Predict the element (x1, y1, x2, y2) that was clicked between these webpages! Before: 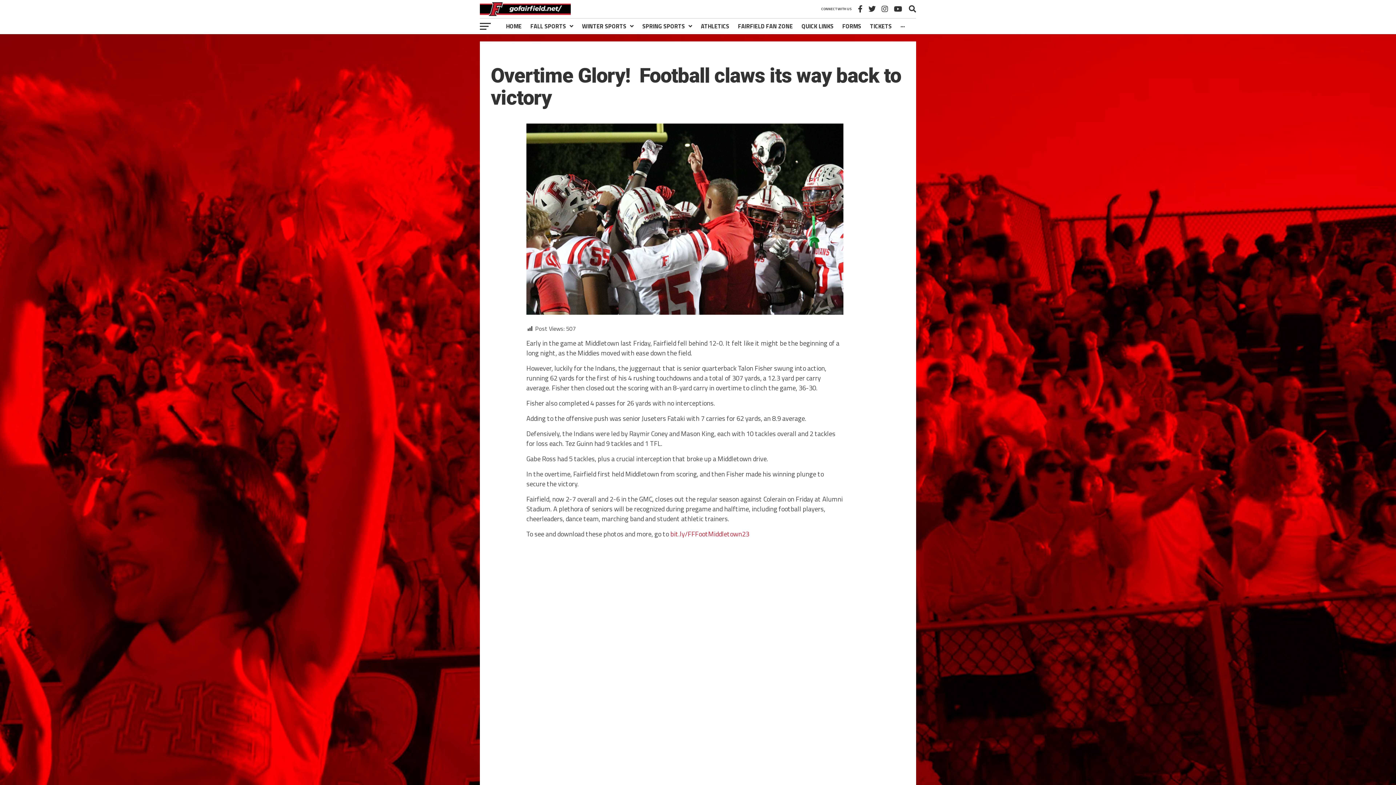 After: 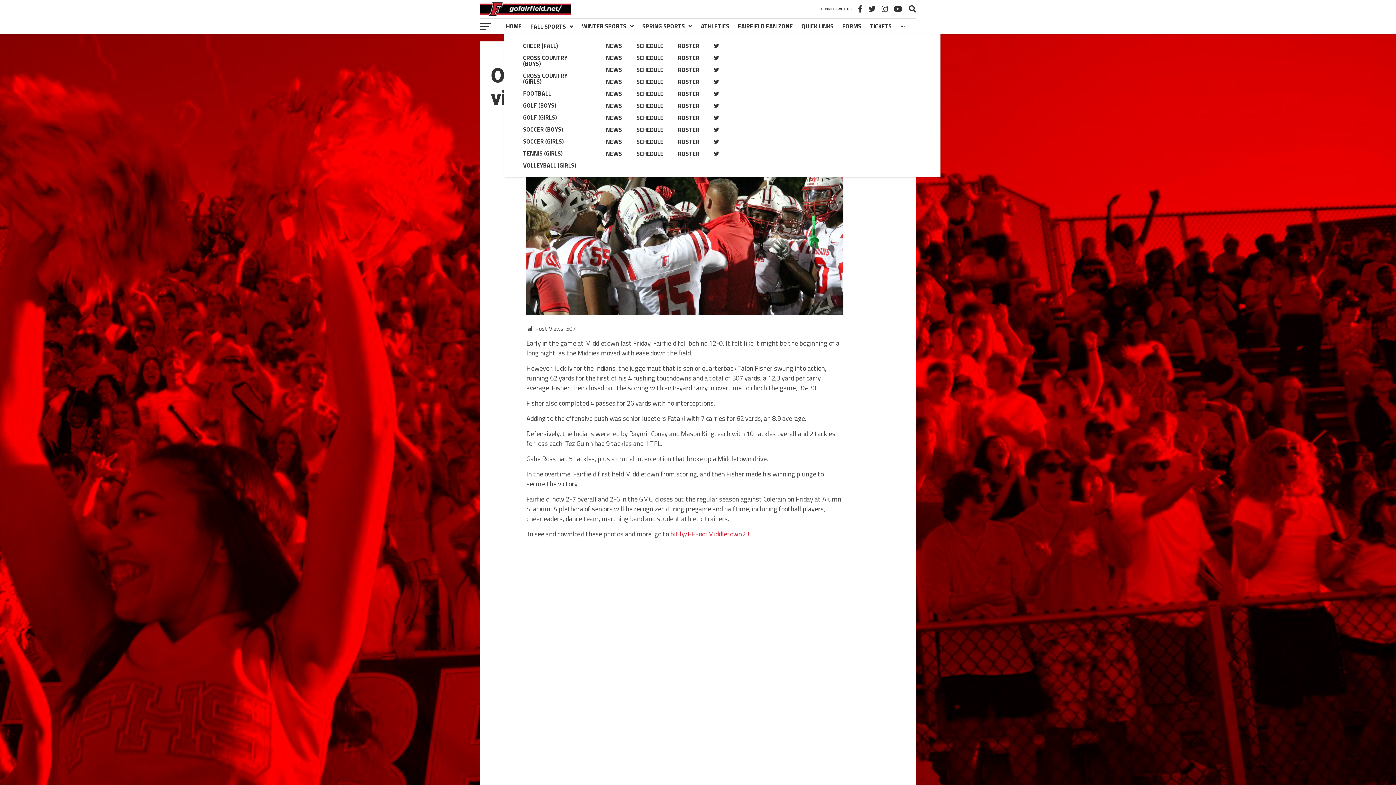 Action: bbox: (526, 18, 577, 34) label: FALL SPORTS